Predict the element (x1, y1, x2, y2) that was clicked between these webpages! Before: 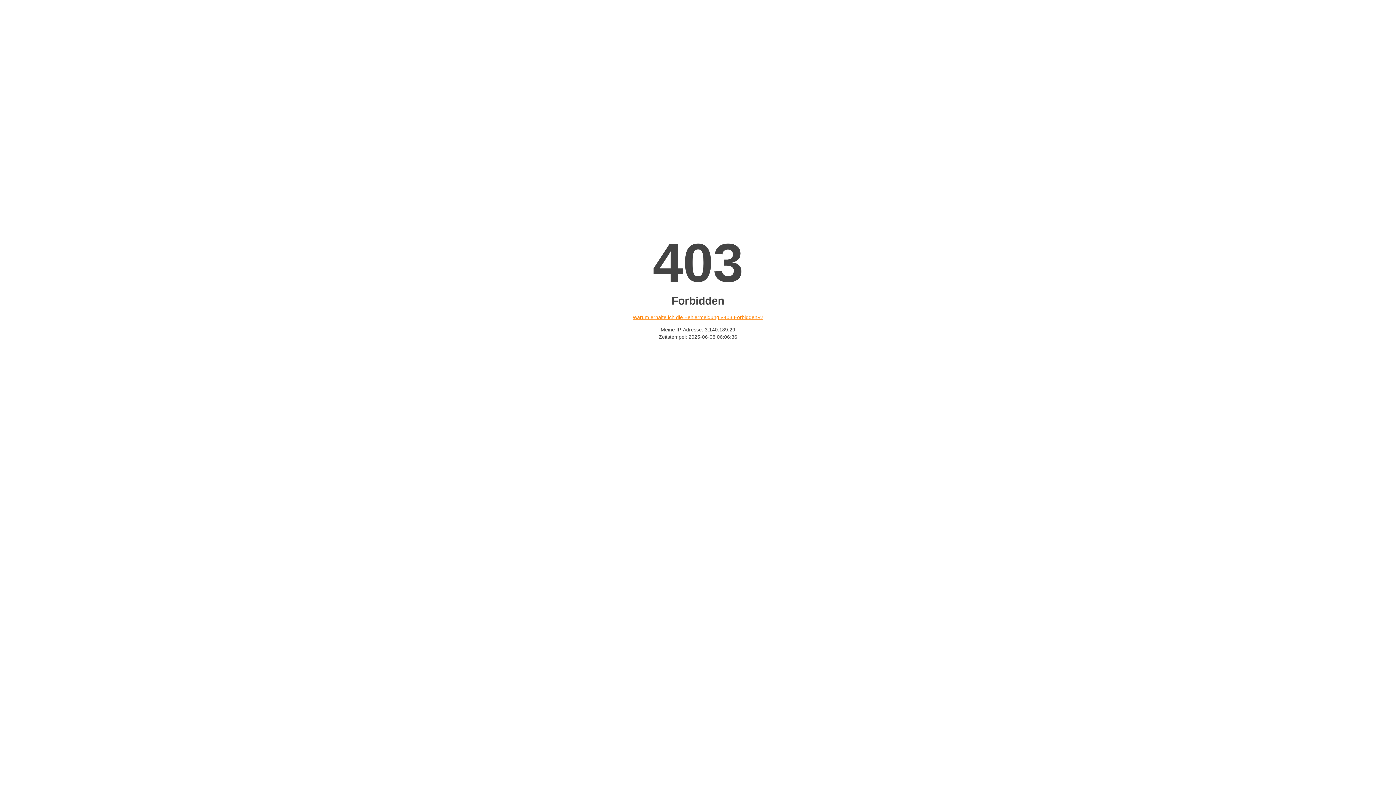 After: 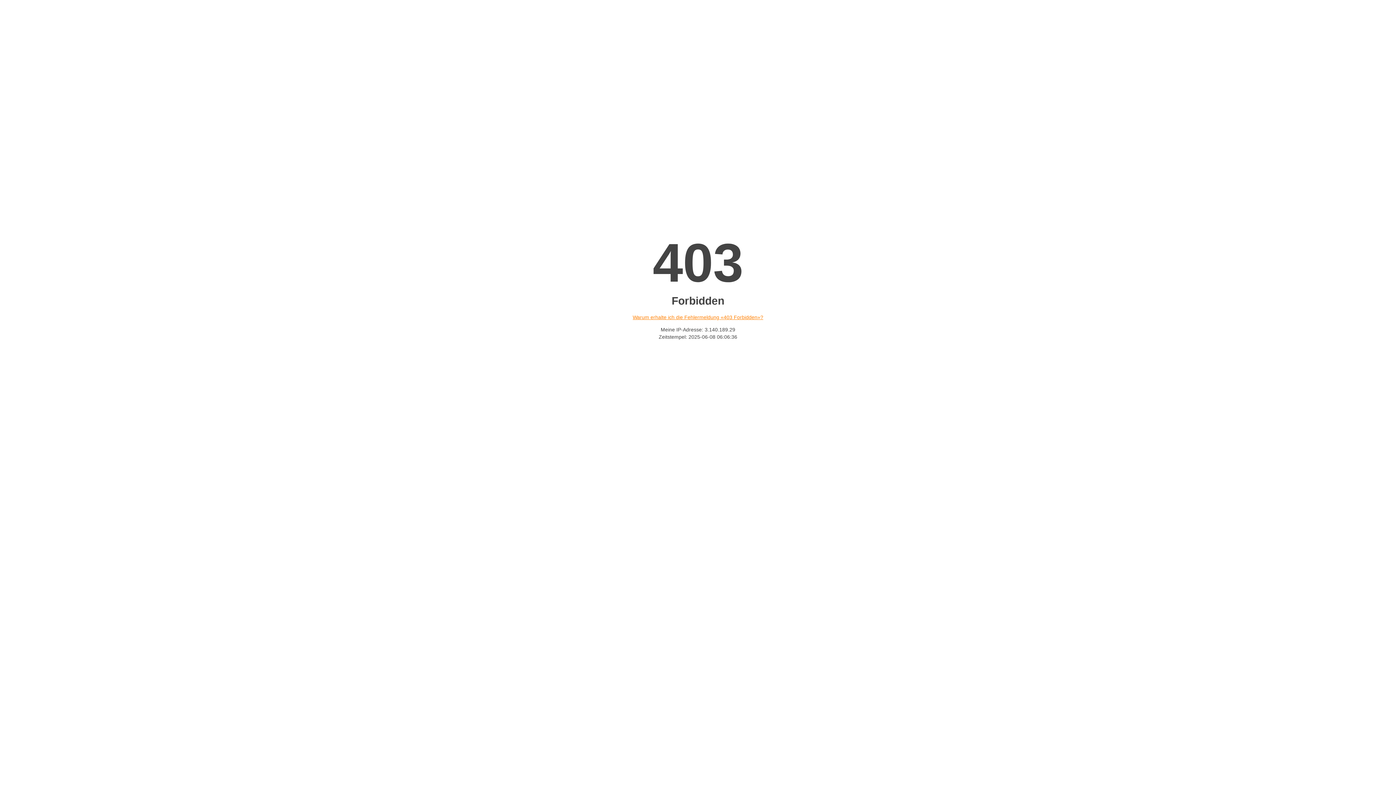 Action: bbox: (632, 314, 763, 320) label: Warum erhalte ich die Fehlermeldung «403 Forbidden»?